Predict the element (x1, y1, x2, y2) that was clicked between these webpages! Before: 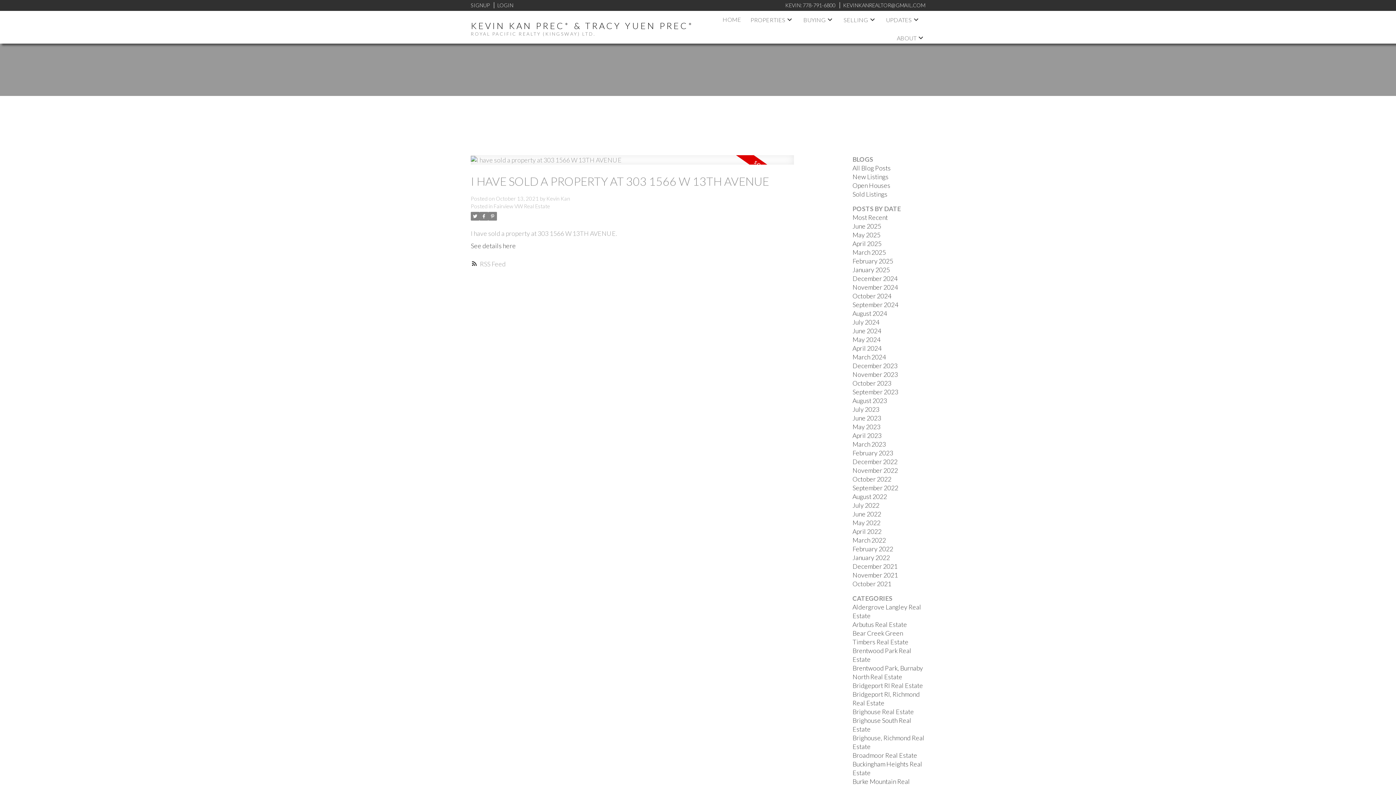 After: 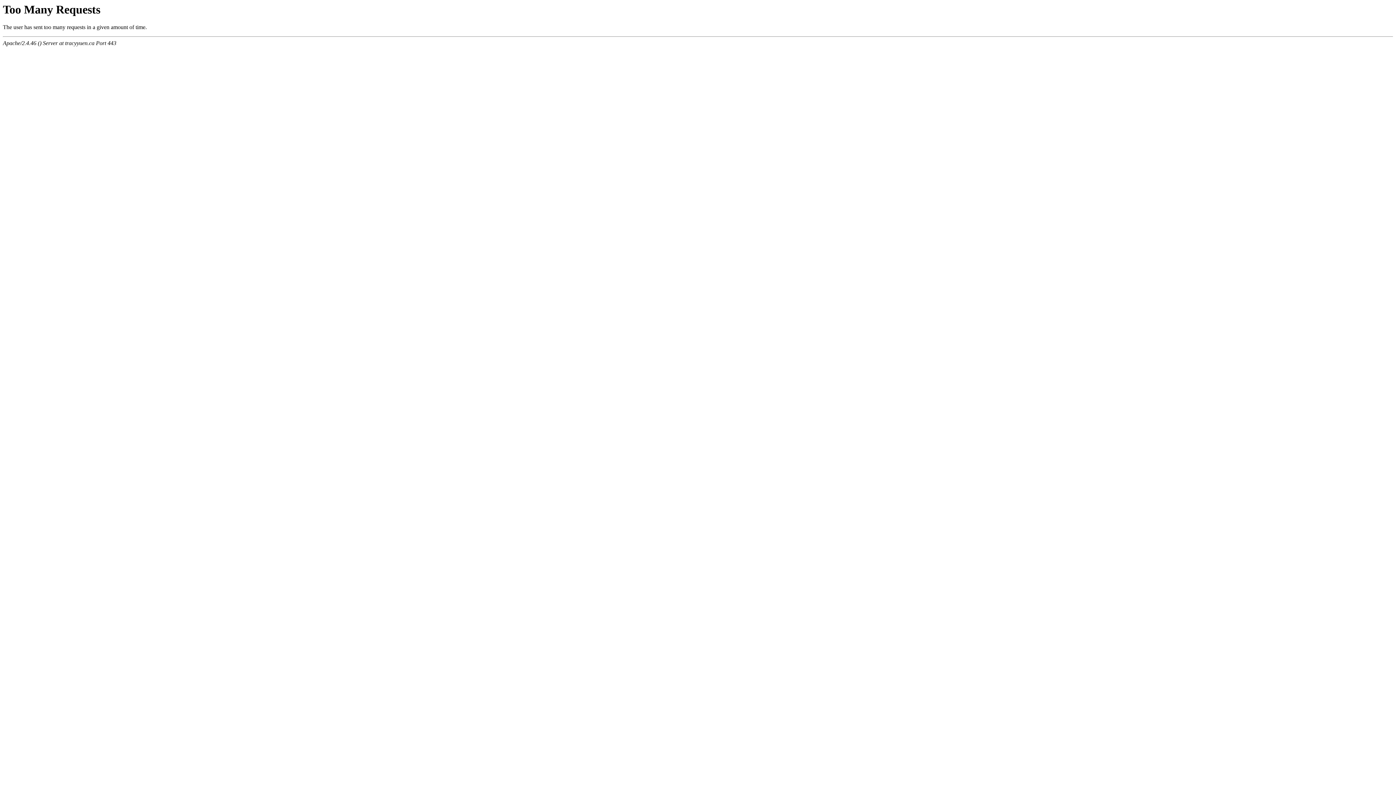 Action: bbox: (852, 327, 881, 334) label: June 2024